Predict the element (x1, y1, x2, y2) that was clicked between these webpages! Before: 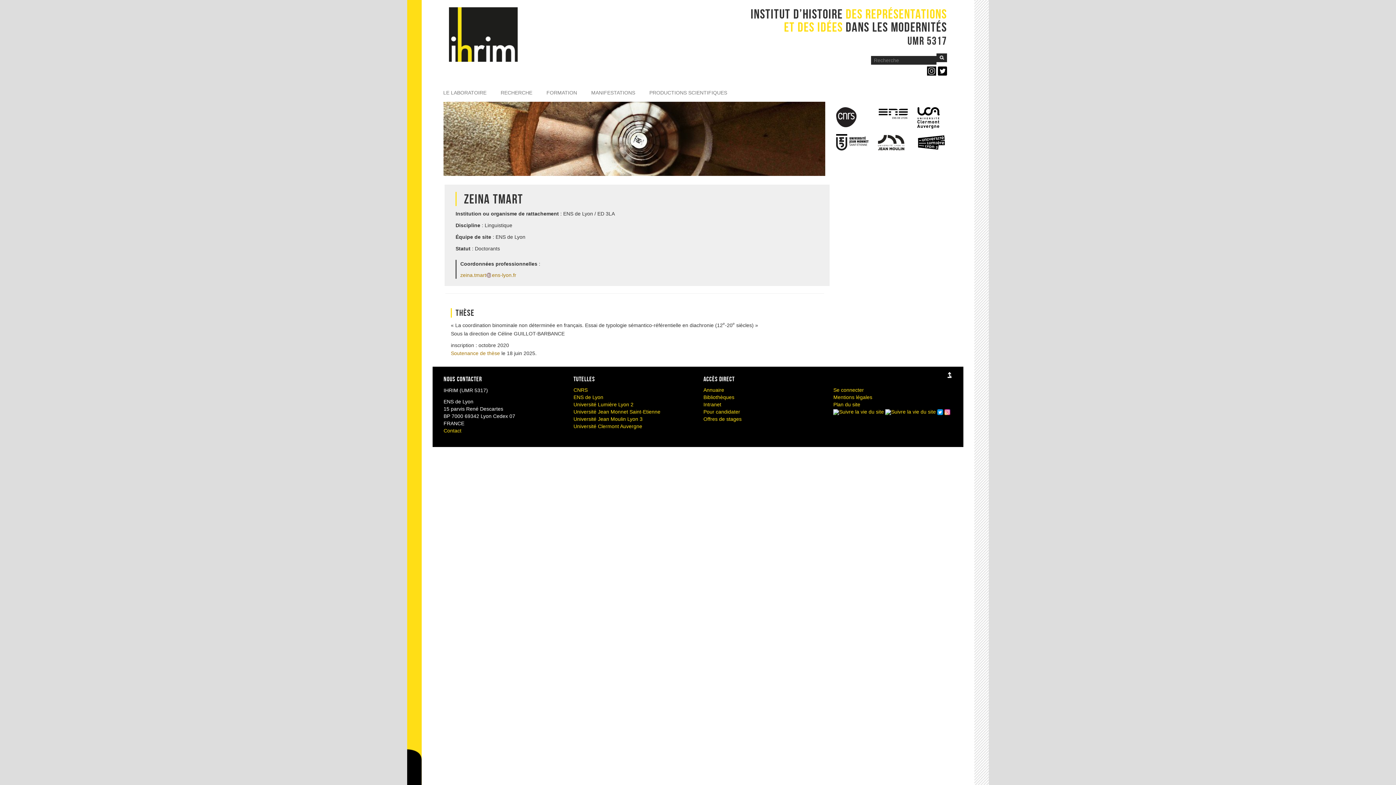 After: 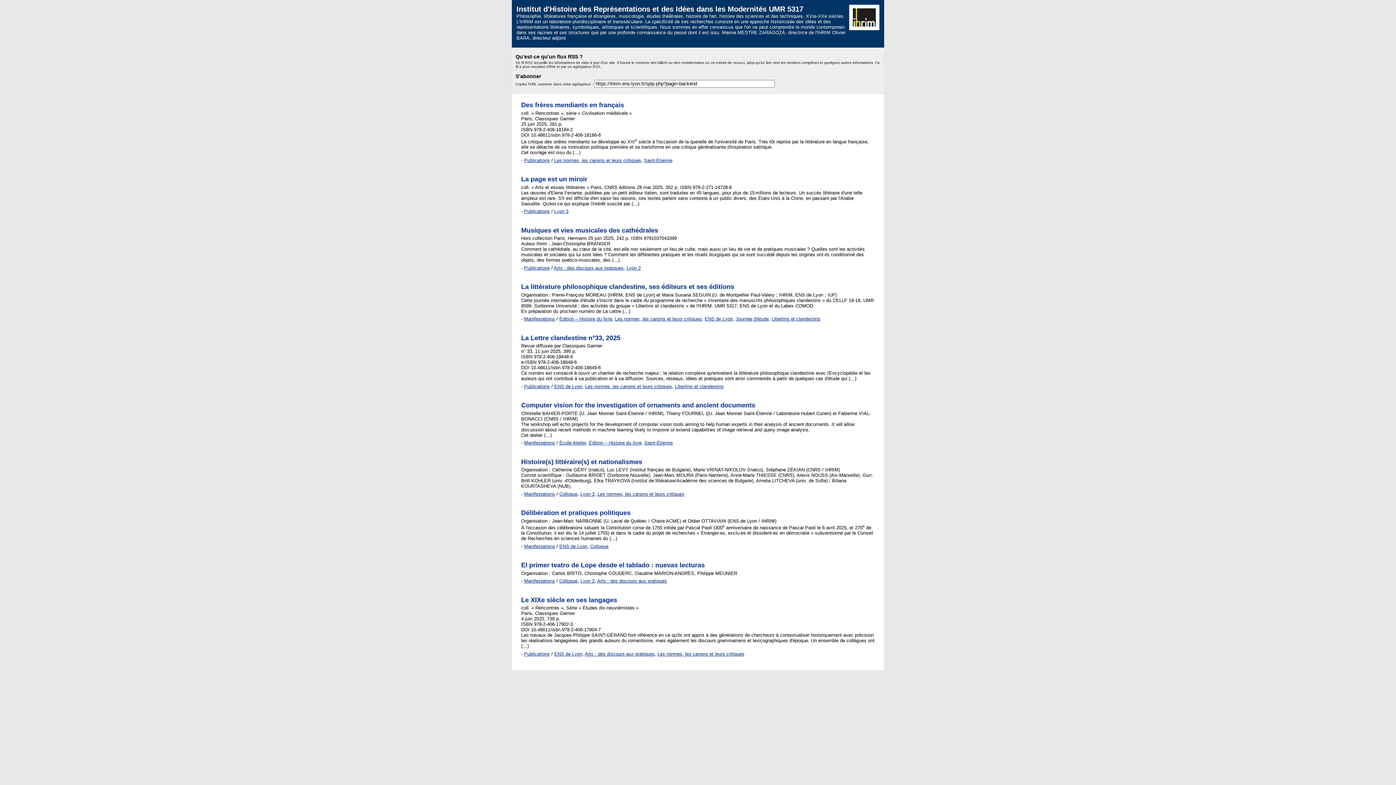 Action: bbox: (833, 409, 884, 414)